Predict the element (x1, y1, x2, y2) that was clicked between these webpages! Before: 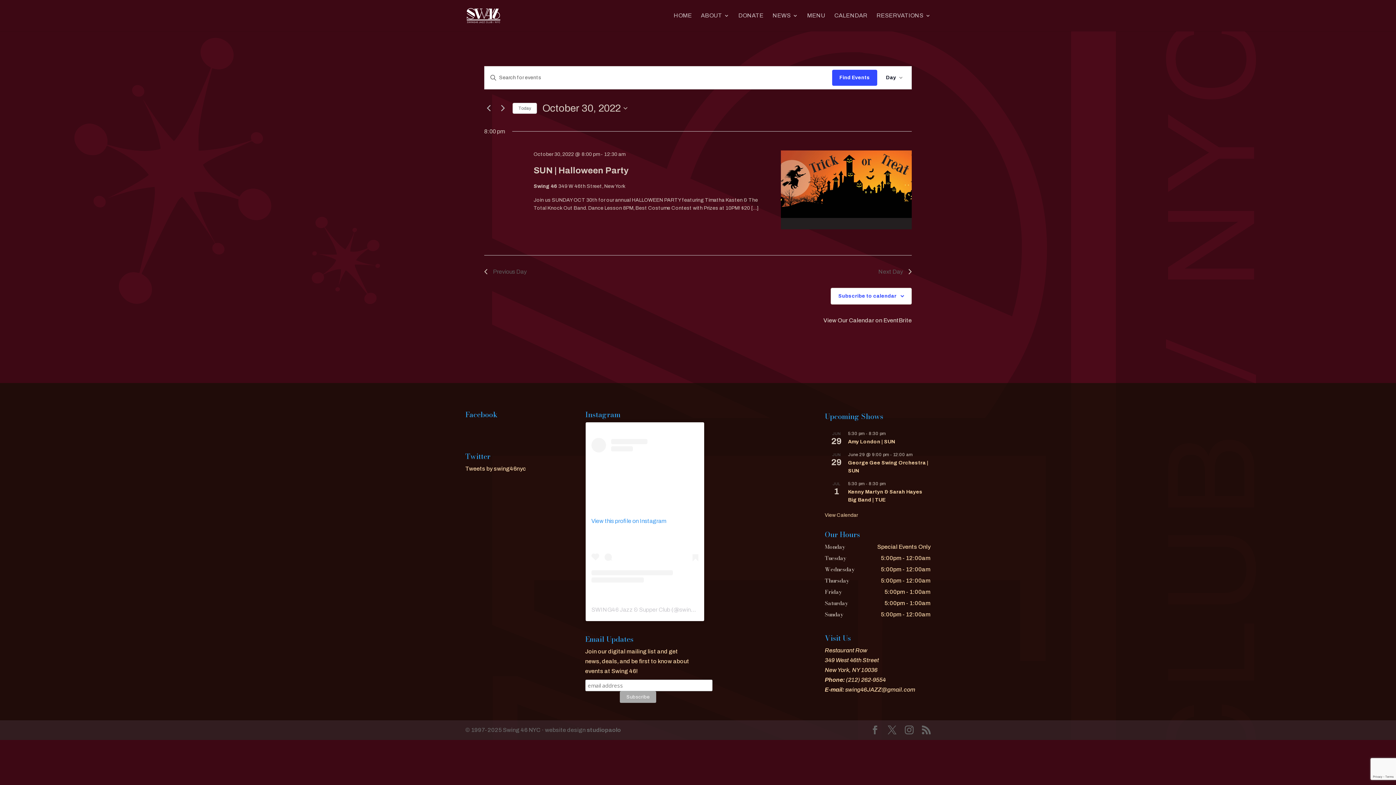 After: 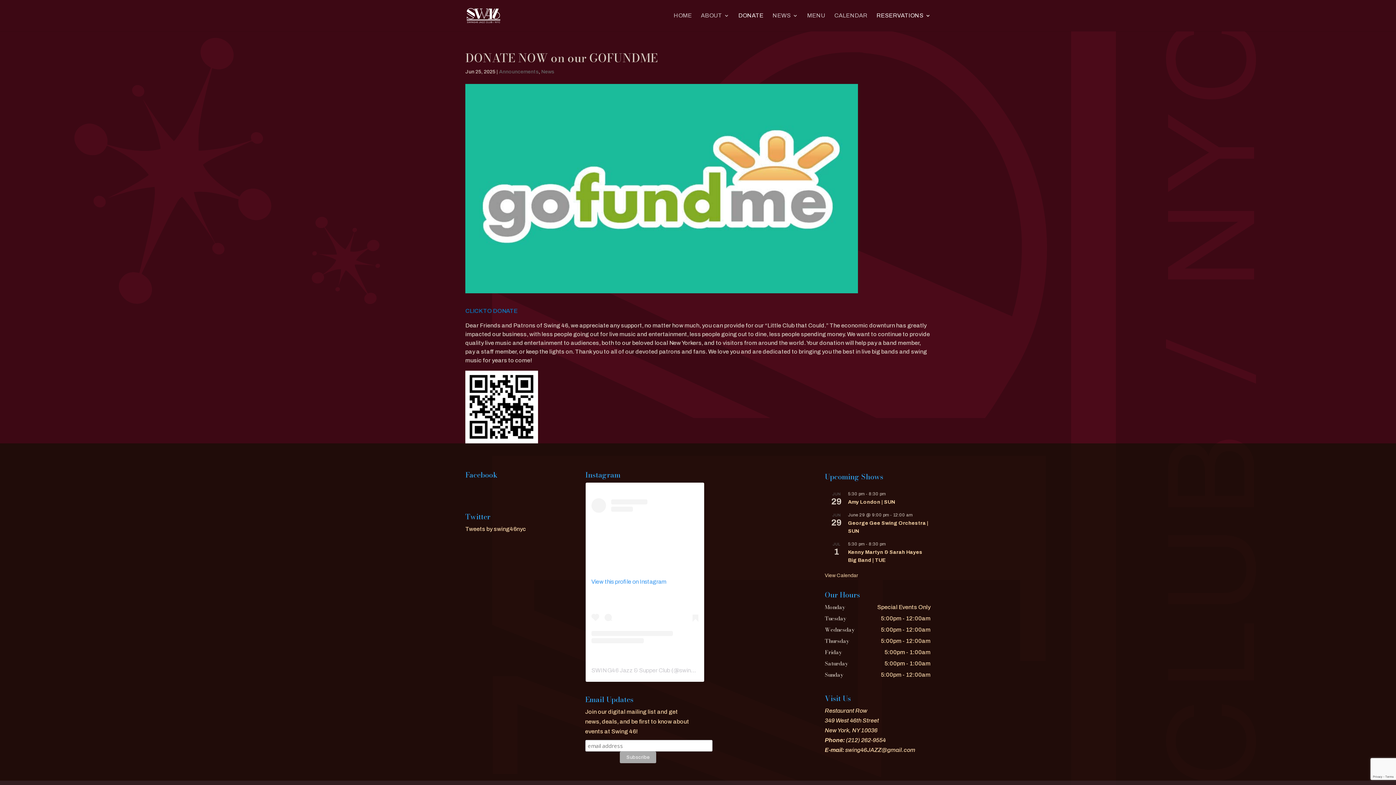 Action: bbox: (738, 13, 763, 31) label: DONATE